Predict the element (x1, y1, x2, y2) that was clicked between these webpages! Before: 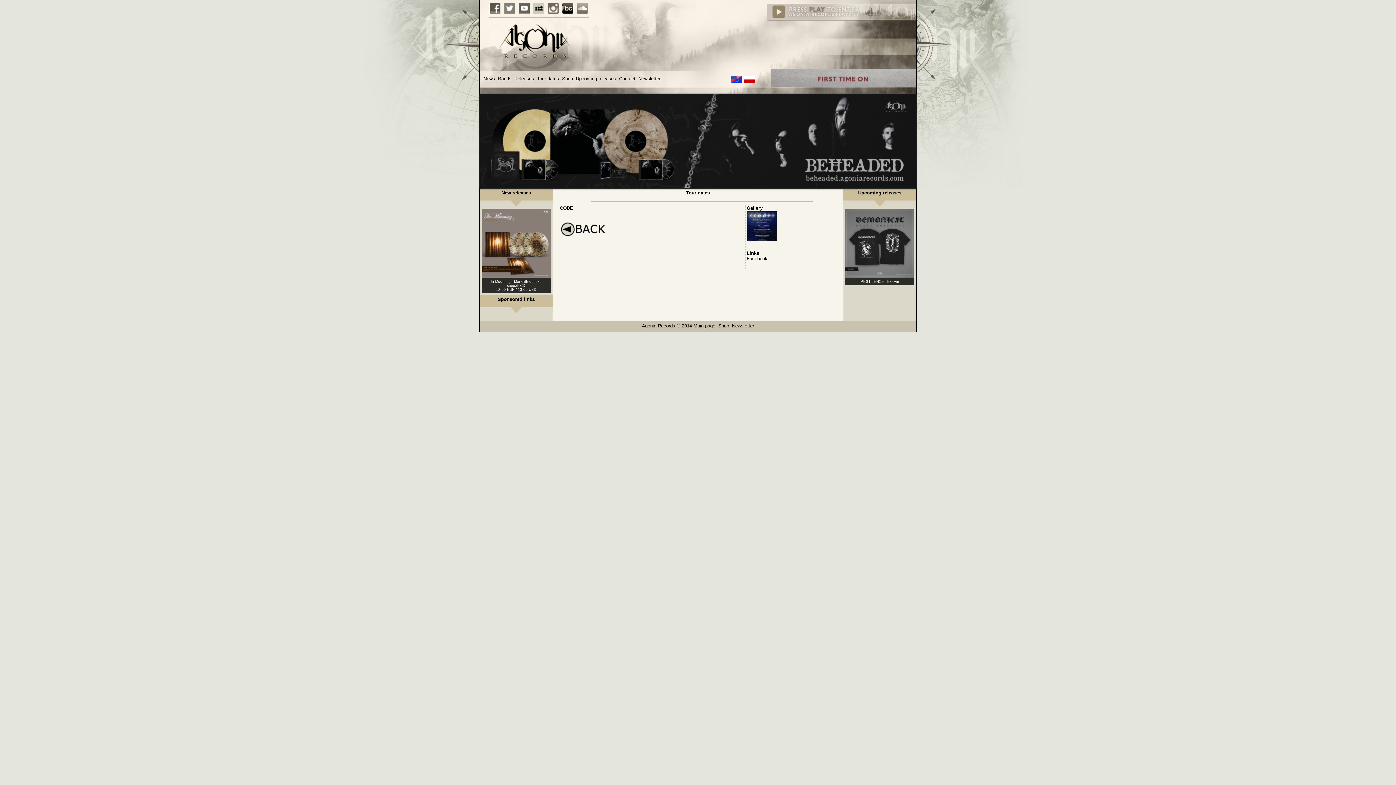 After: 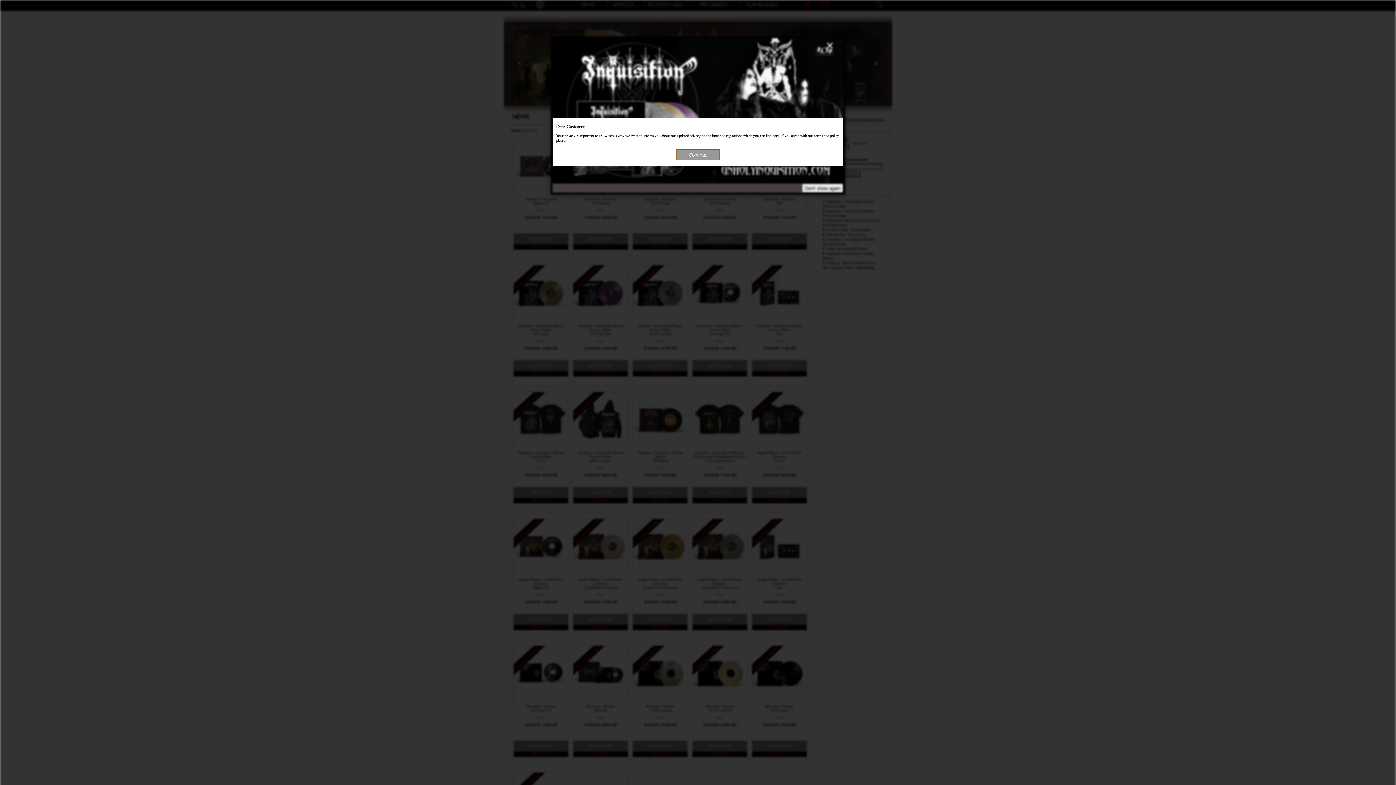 Action: label: Shop bbox: (562, 76, 573, 81)